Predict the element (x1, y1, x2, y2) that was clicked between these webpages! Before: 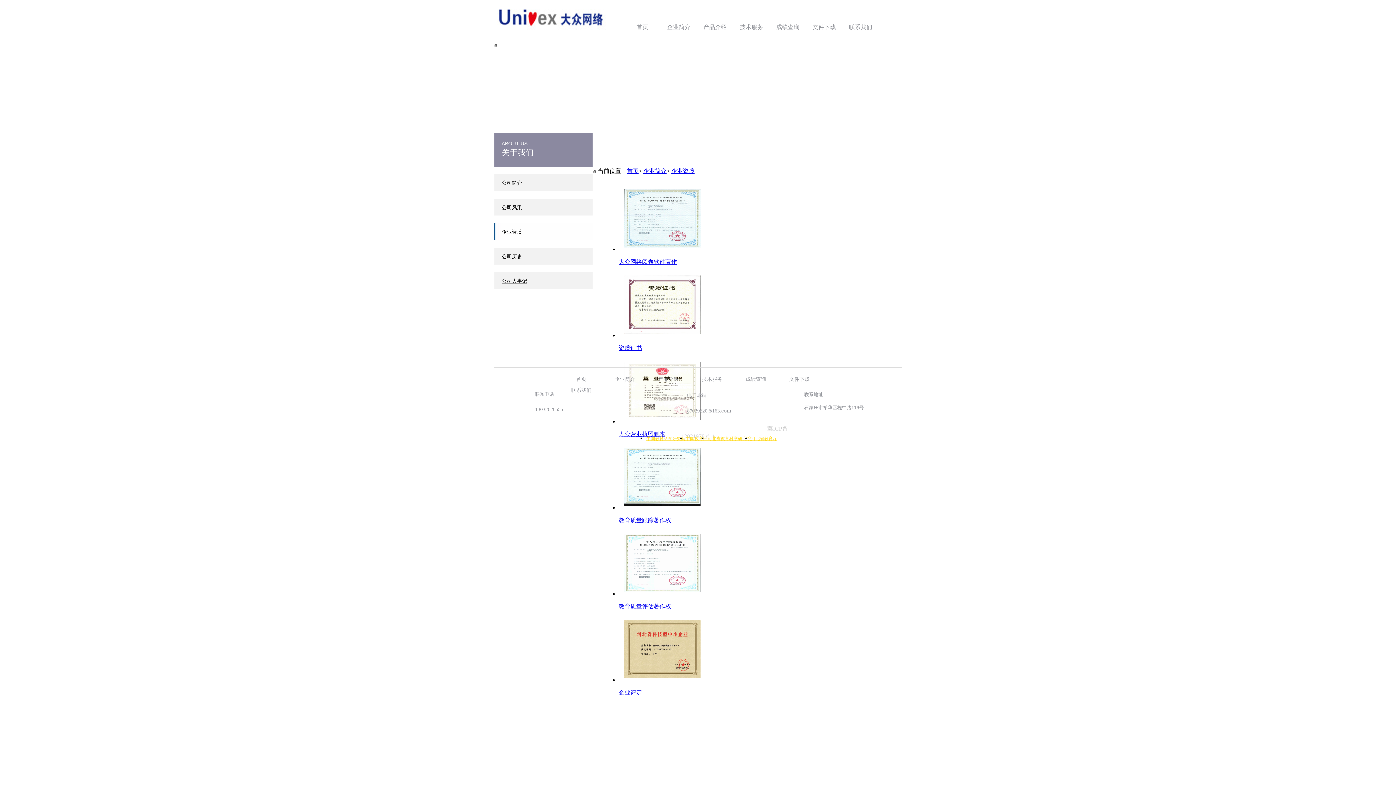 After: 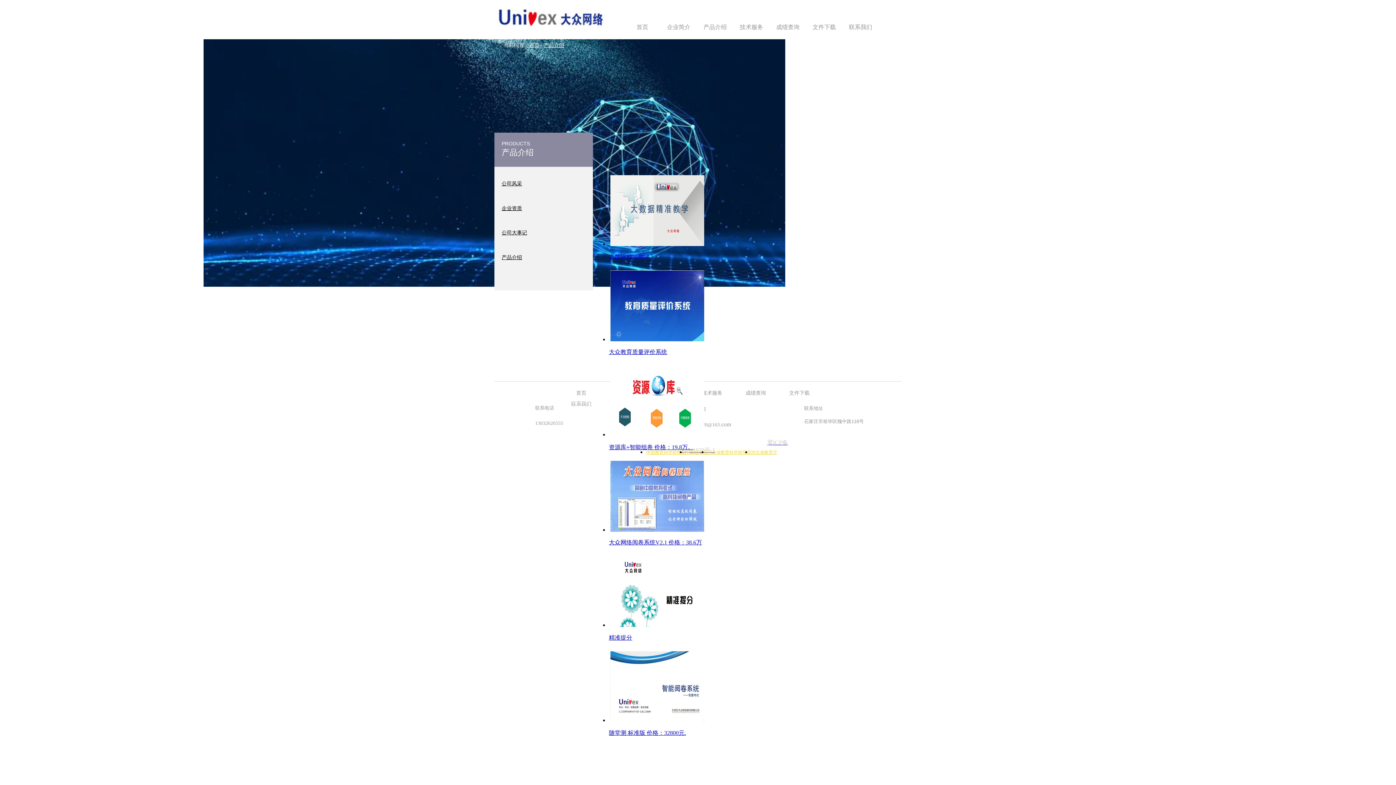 Action: label: 产品介绍 bbox: (697, 16, 733, 38)